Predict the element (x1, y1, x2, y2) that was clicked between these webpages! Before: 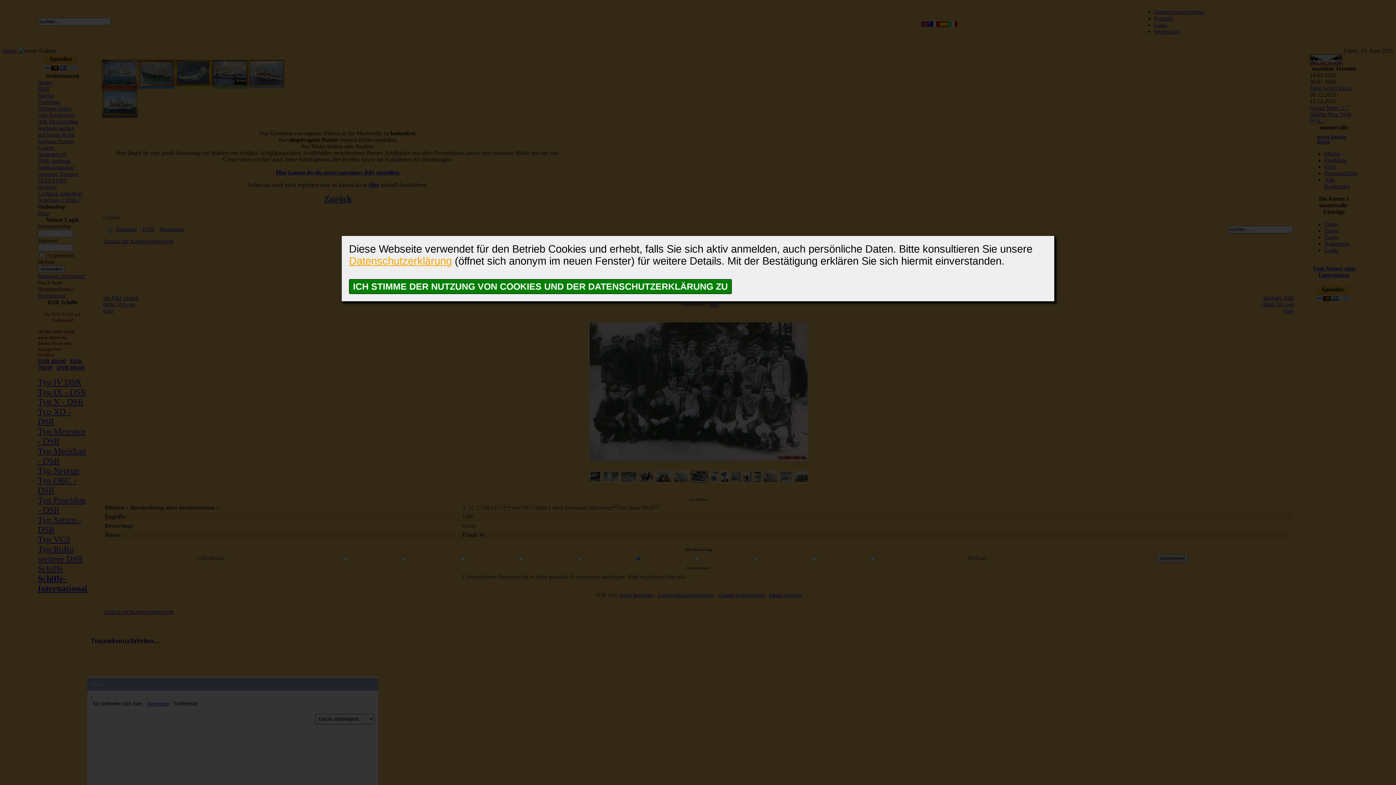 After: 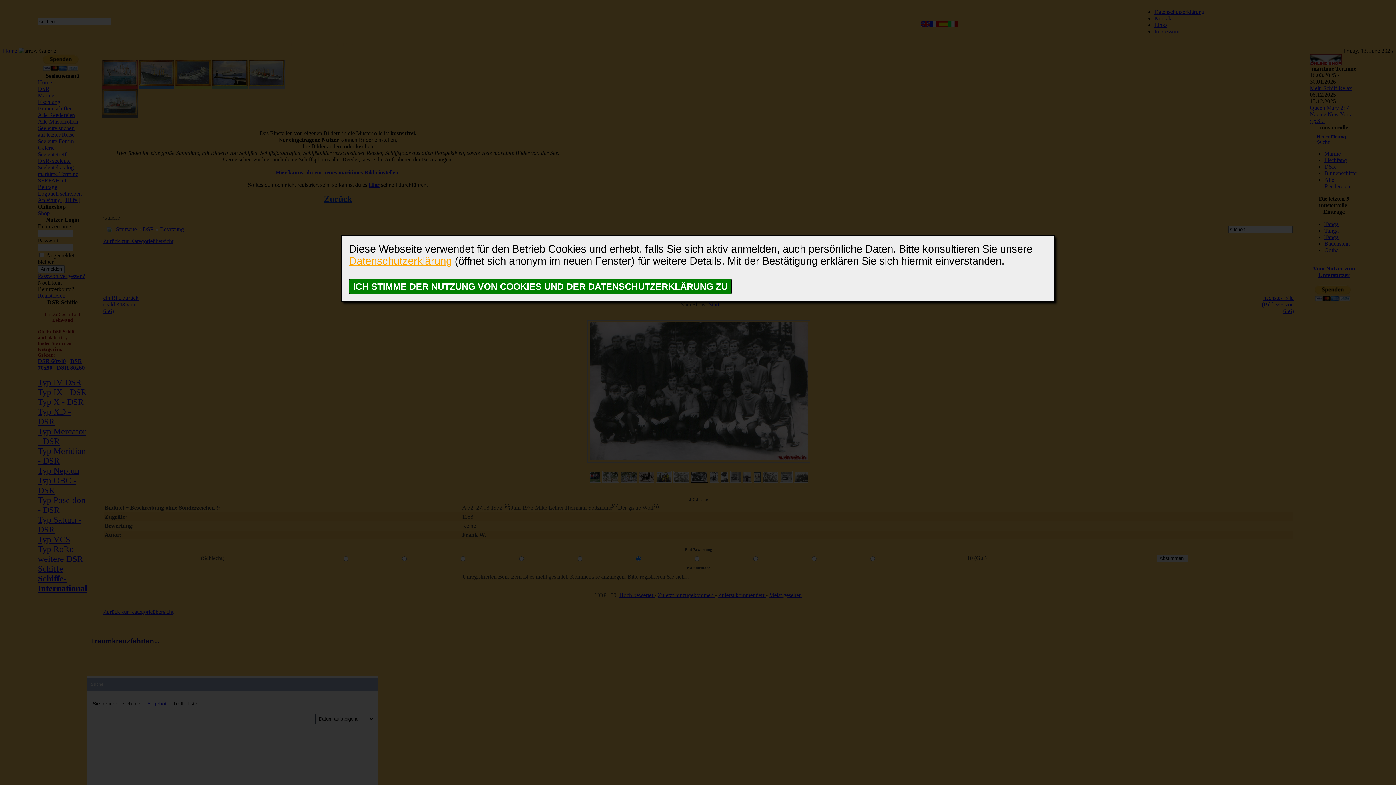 Action: bbox: (349, 255, 452, 266) label: Datenschutzerklärung